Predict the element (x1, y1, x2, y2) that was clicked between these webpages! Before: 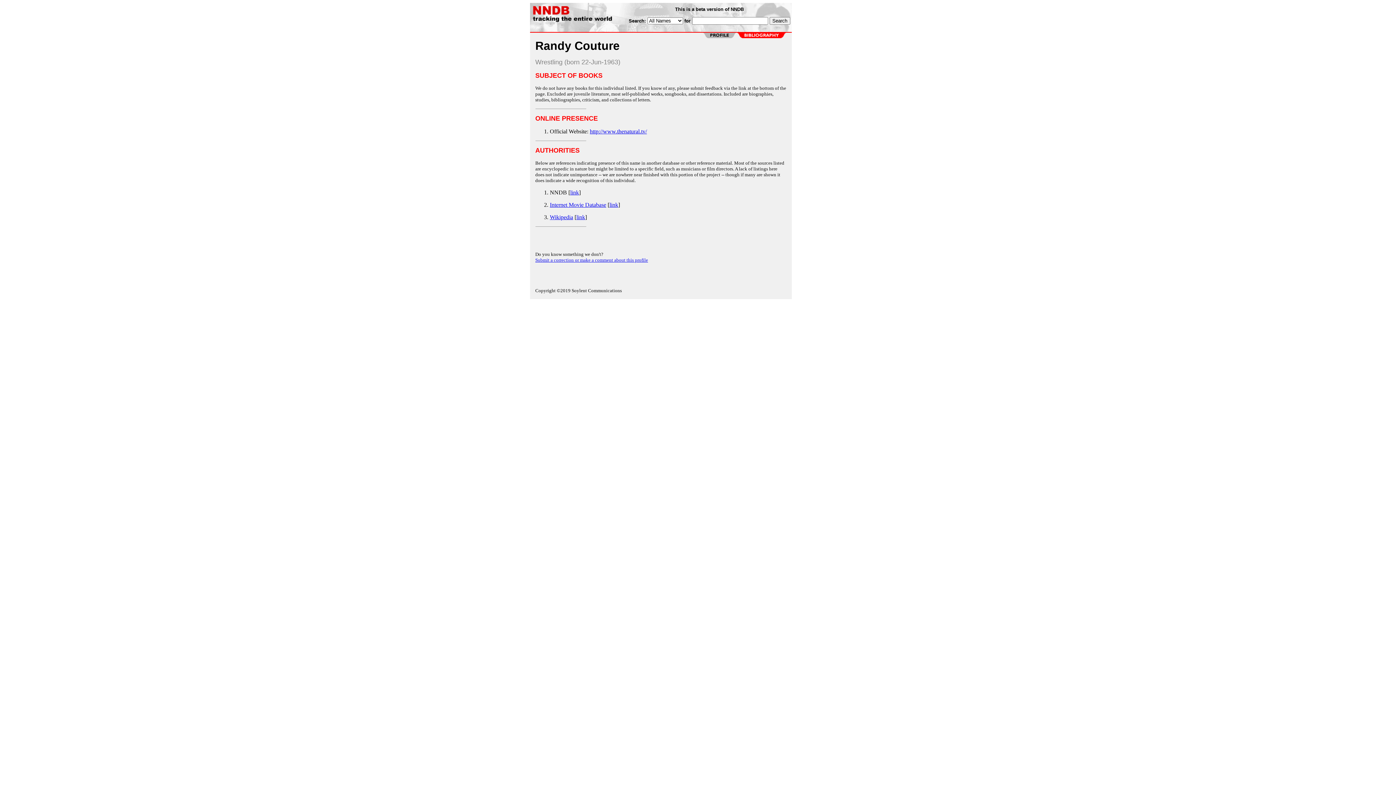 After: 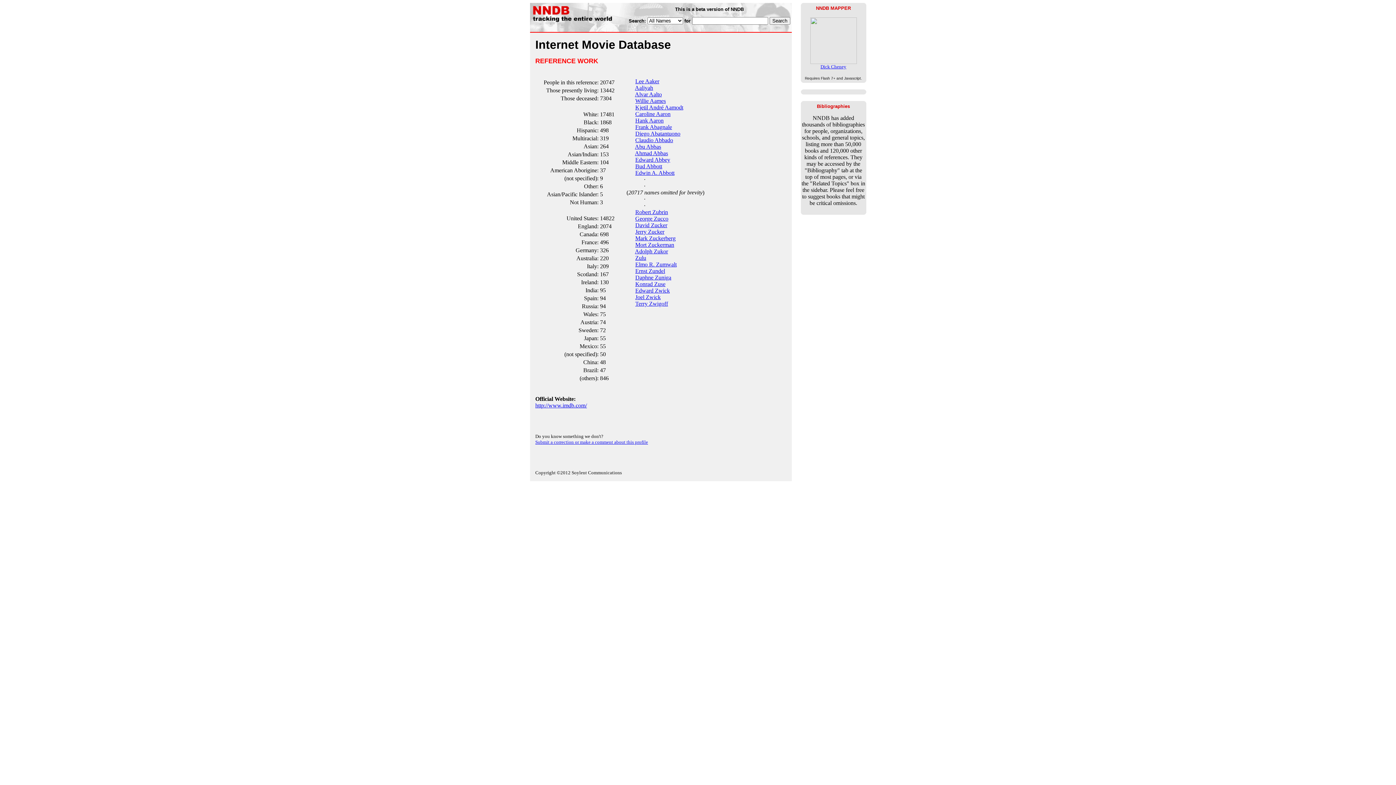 Action: bbox: (550, 201, 606, 208) label: Internet Movie Database